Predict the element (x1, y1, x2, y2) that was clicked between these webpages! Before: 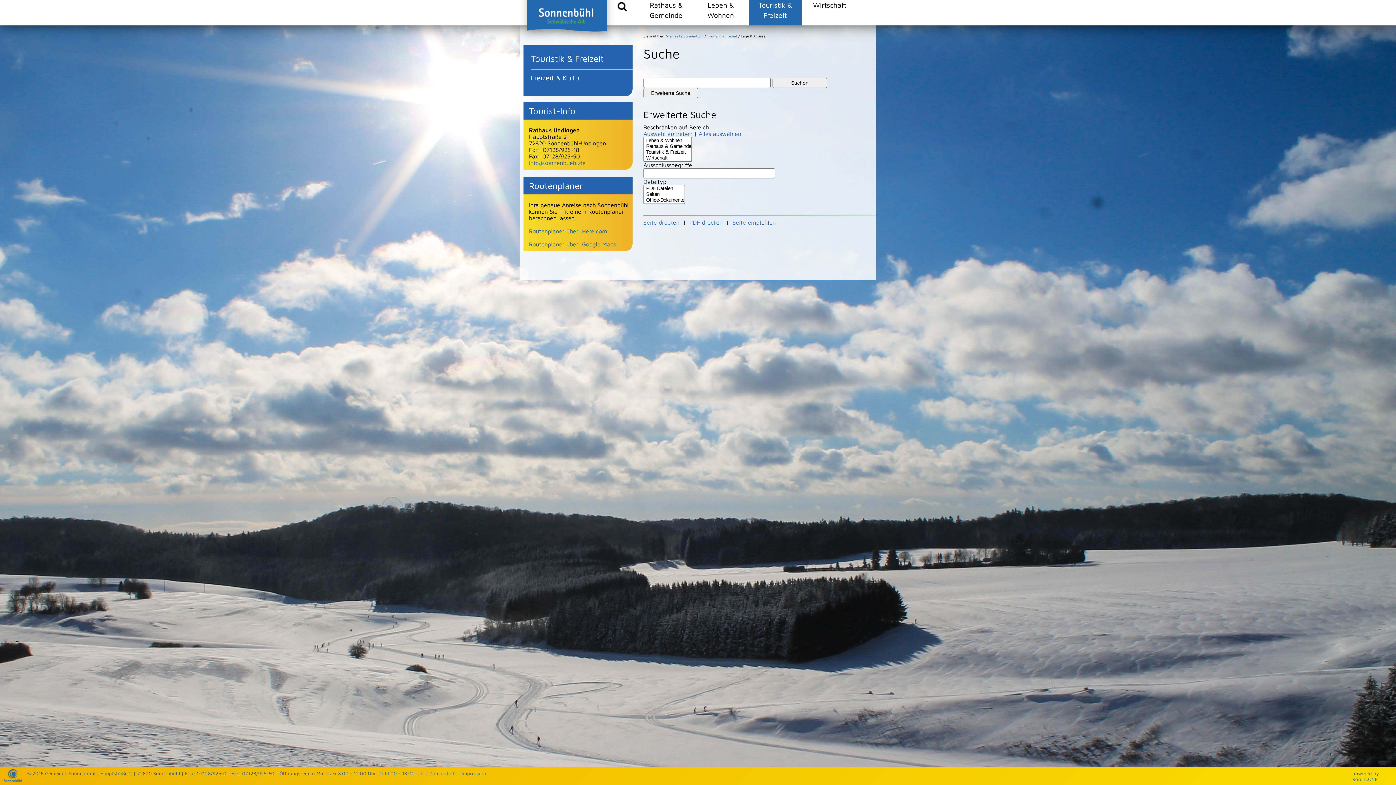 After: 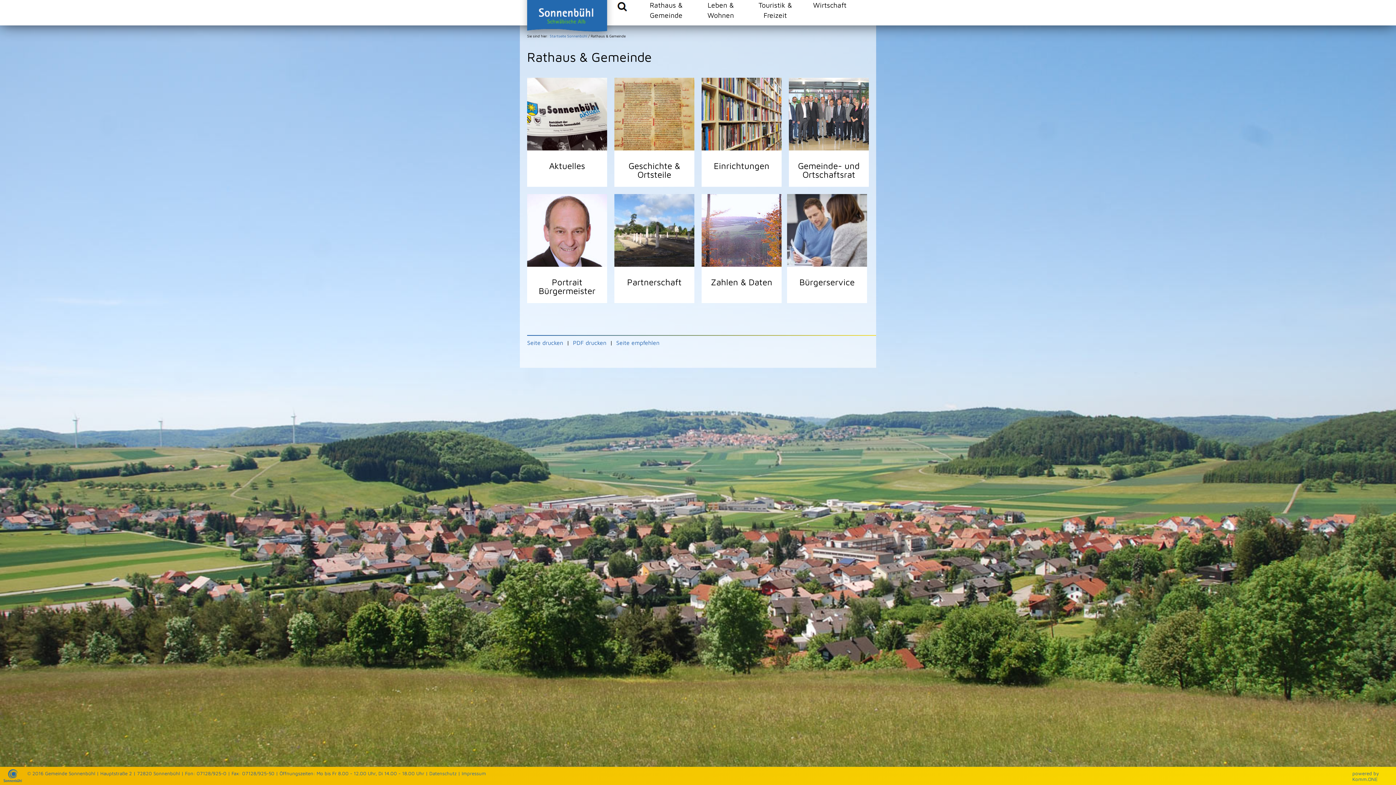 Action: bbox: (640, 0, 692, 20) label: Rathaus & Gemeinde